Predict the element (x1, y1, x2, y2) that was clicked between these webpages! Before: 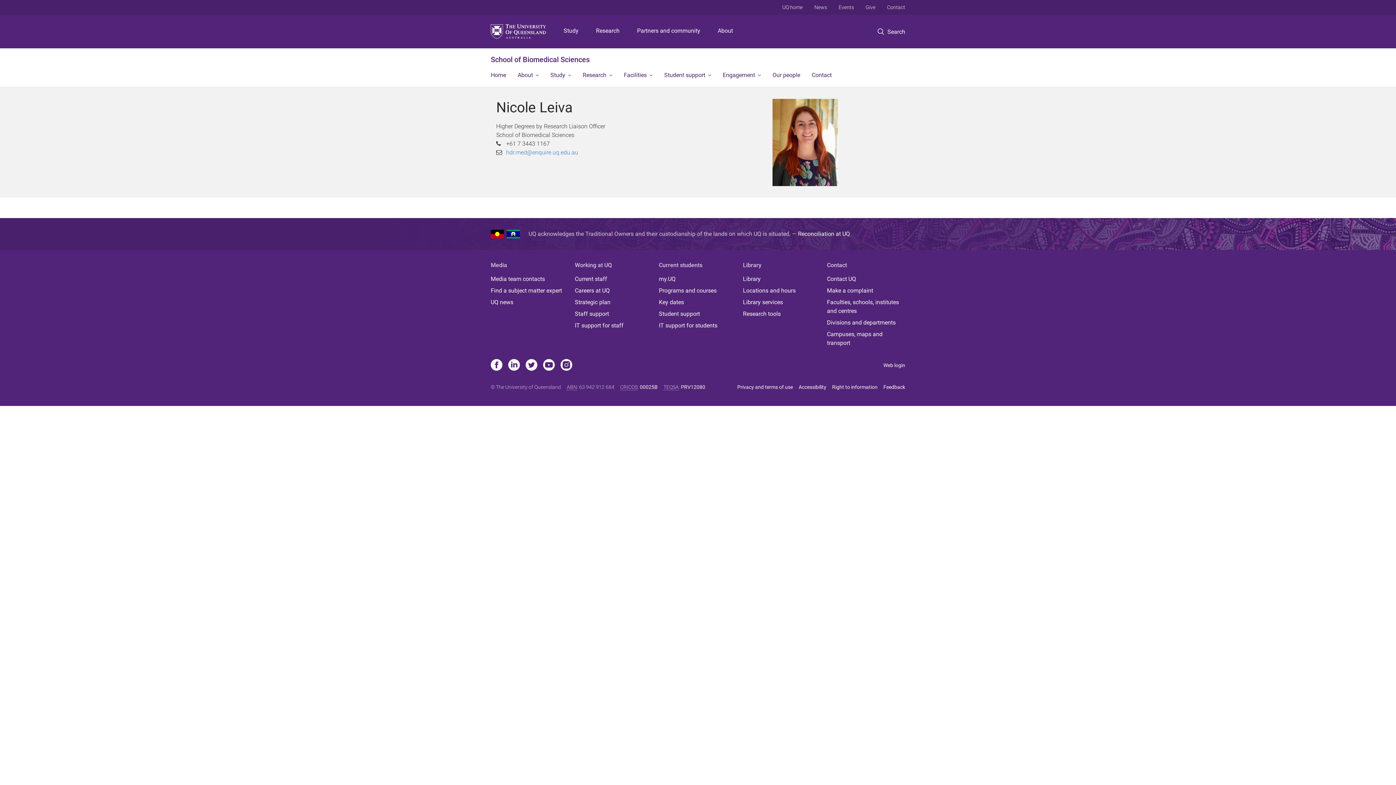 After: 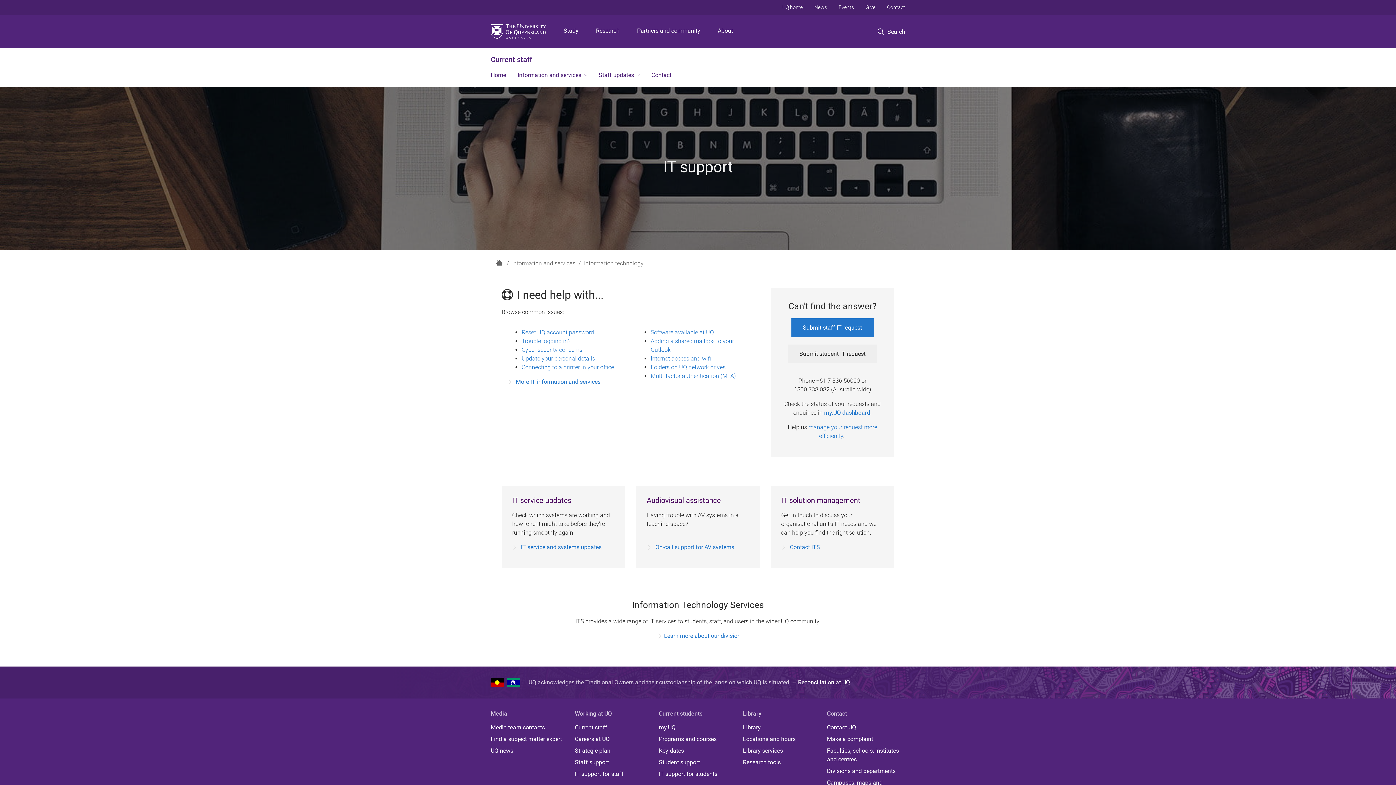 Action: label: IT support for staff bbox: (574, 321, 653, 330)